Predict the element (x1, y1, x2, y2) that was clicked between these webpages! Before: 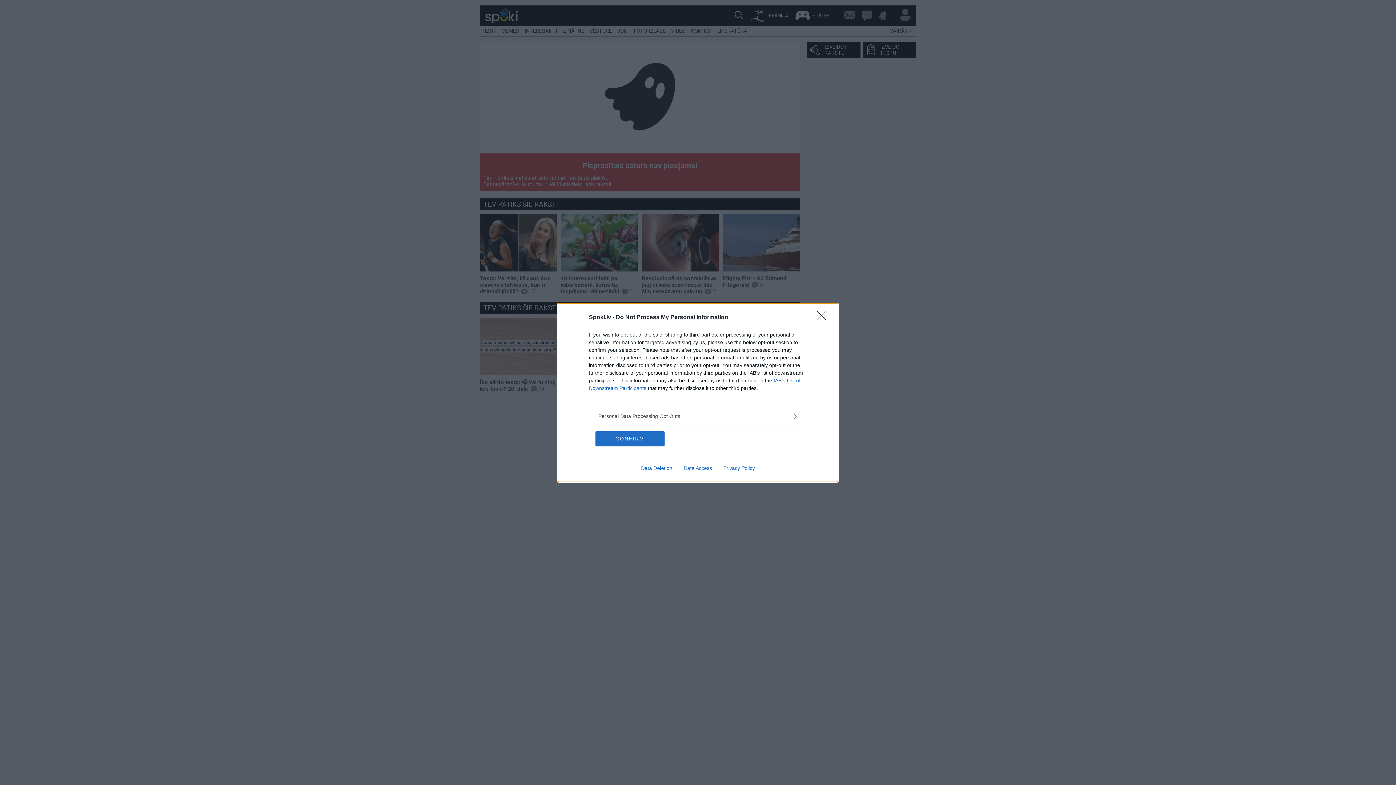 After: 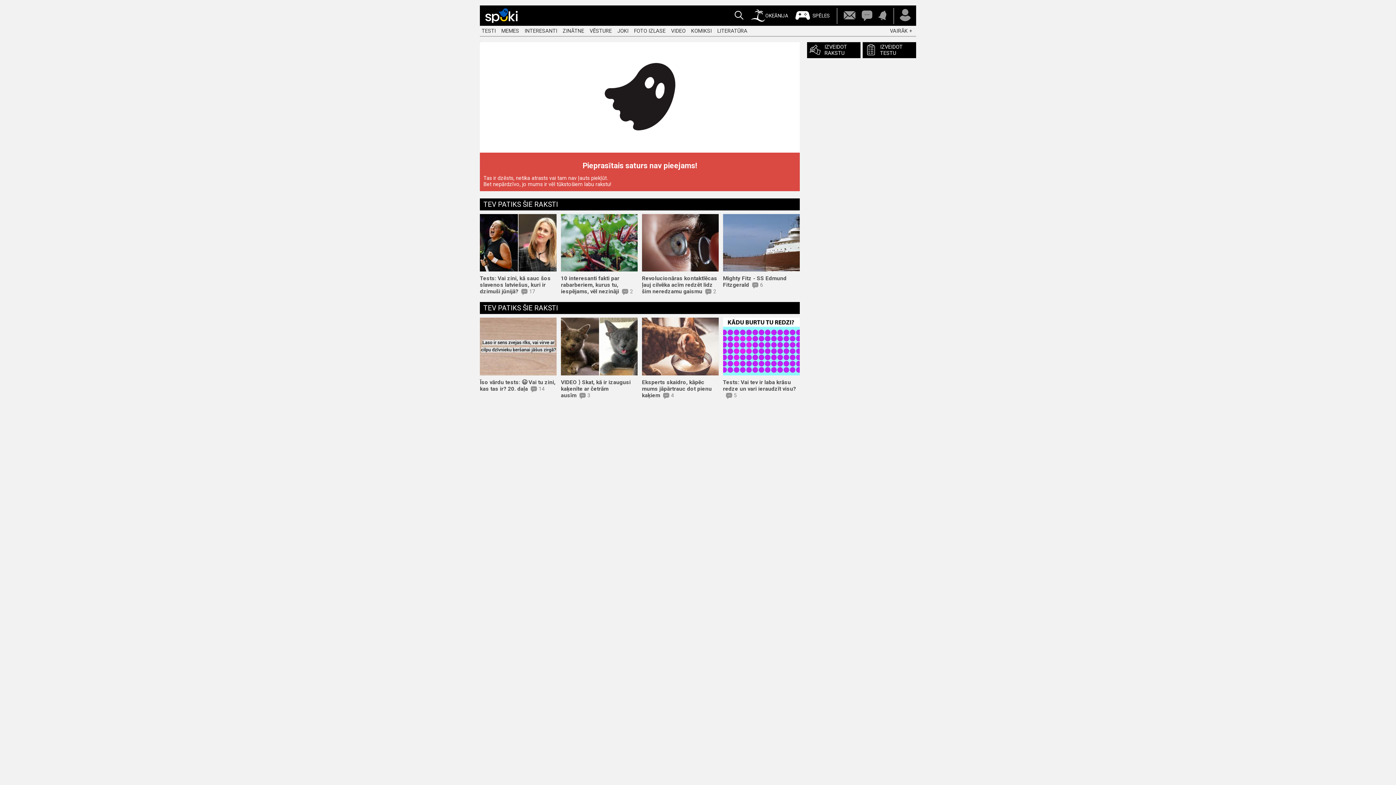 Action: label: Close bbox: (817, 310, 830, 324)